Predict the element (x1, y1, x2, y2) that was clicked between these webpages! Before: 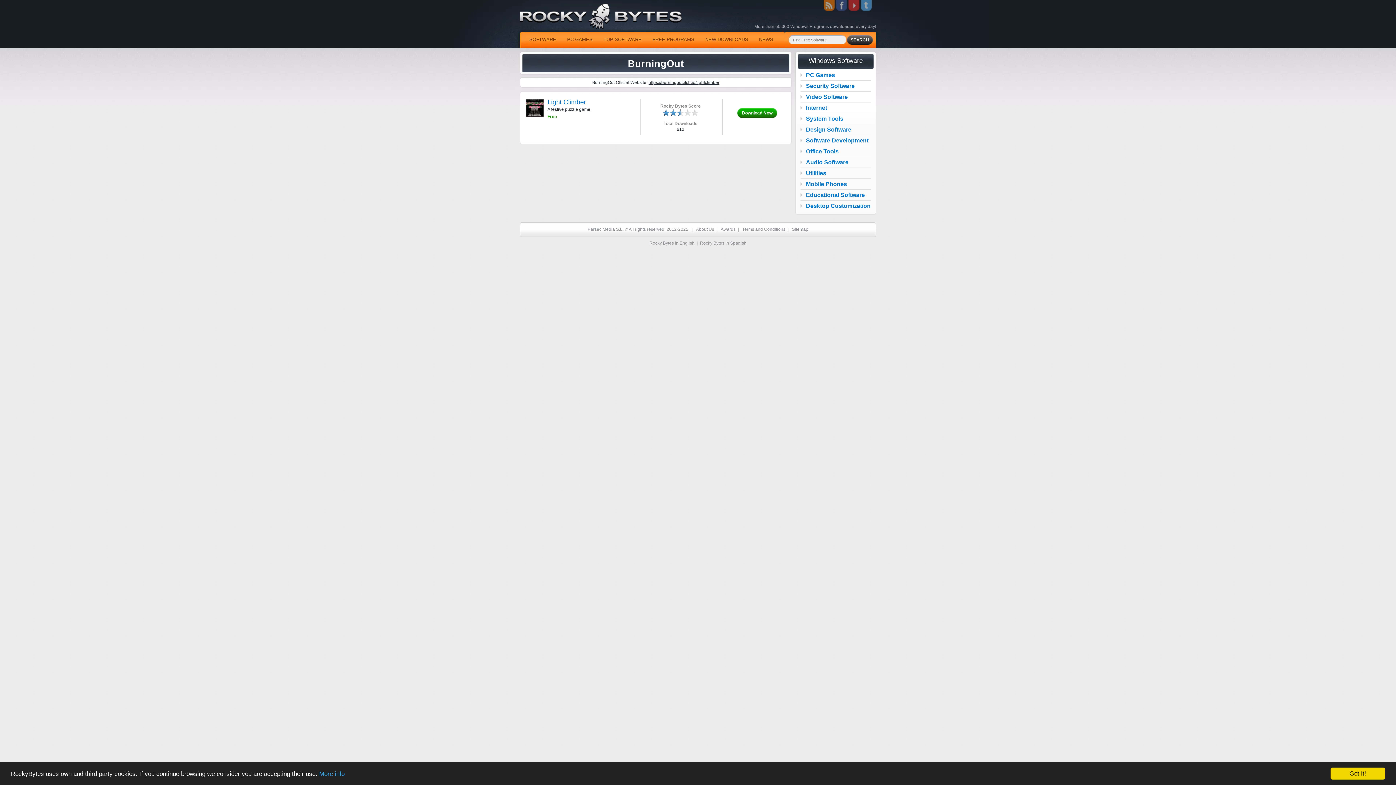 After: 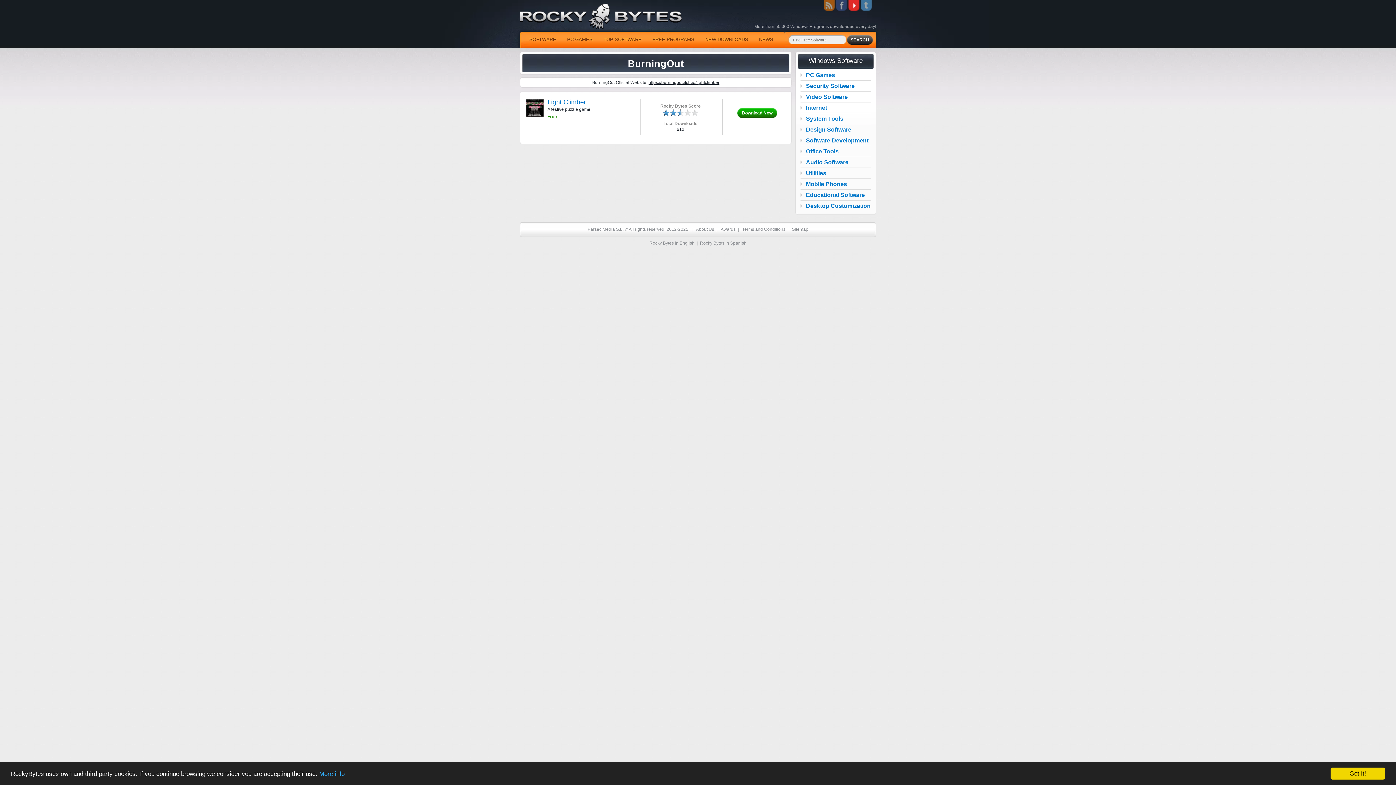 Action: bbox: (848, 0, 860, 5)